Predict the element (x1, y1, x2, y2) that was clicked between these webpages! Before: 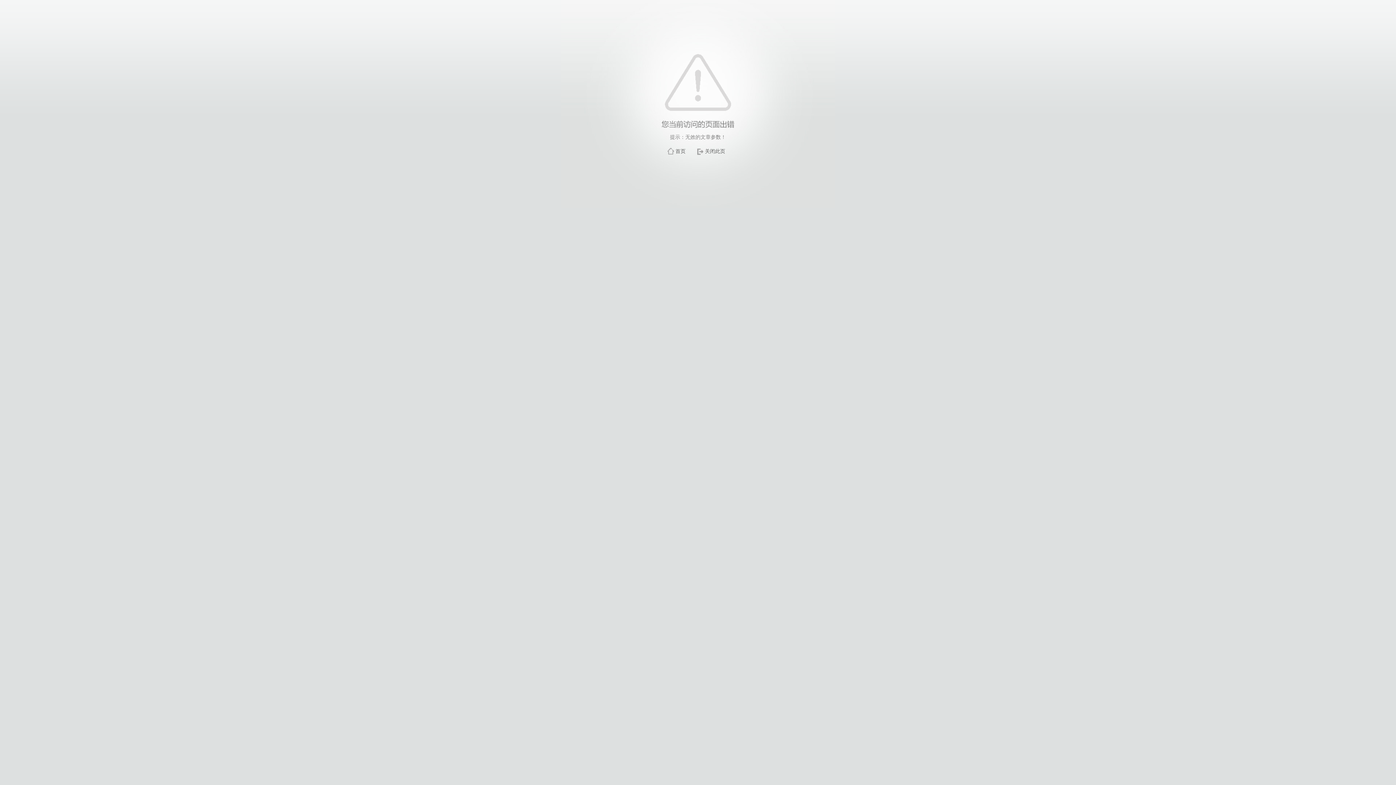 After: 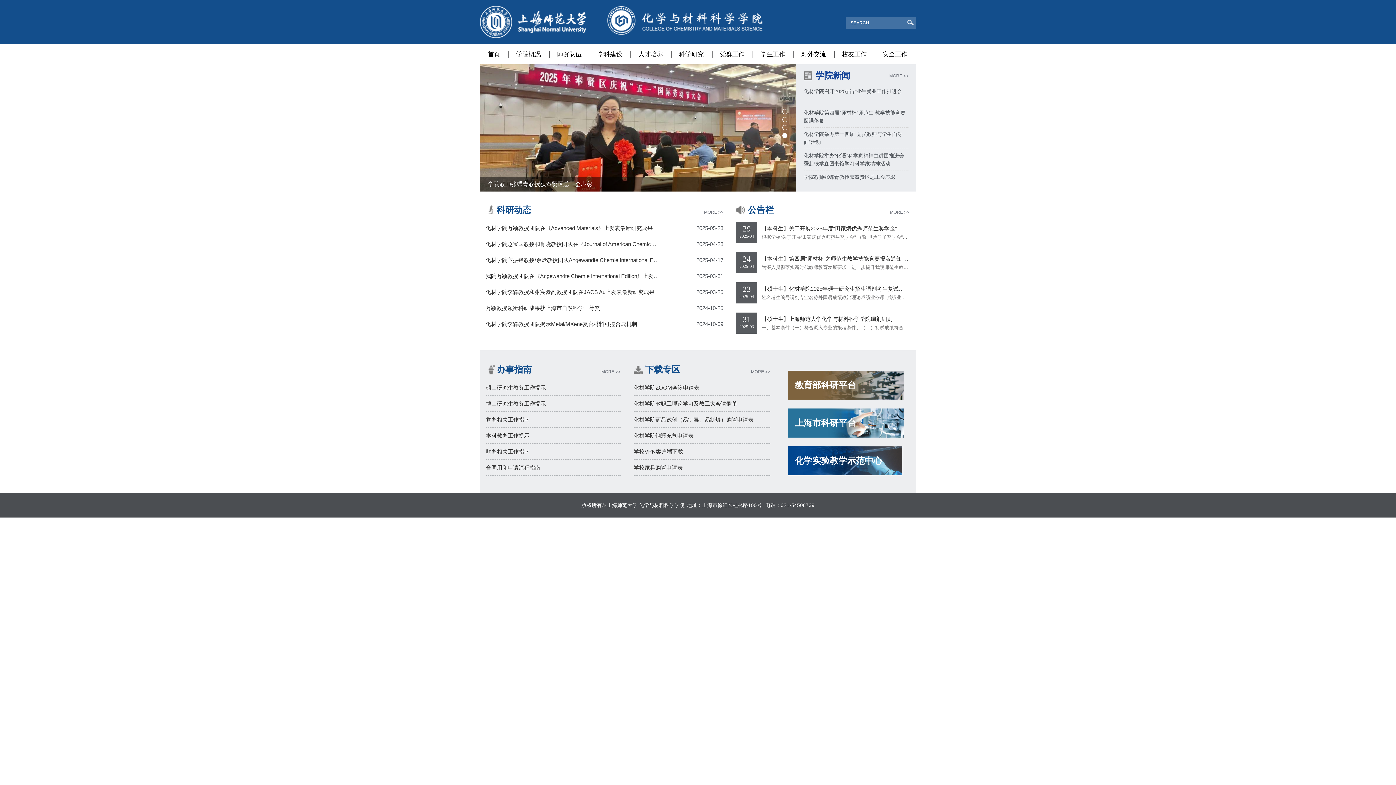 Action: label: 首页 bbox: (675, 148, 685, 154)